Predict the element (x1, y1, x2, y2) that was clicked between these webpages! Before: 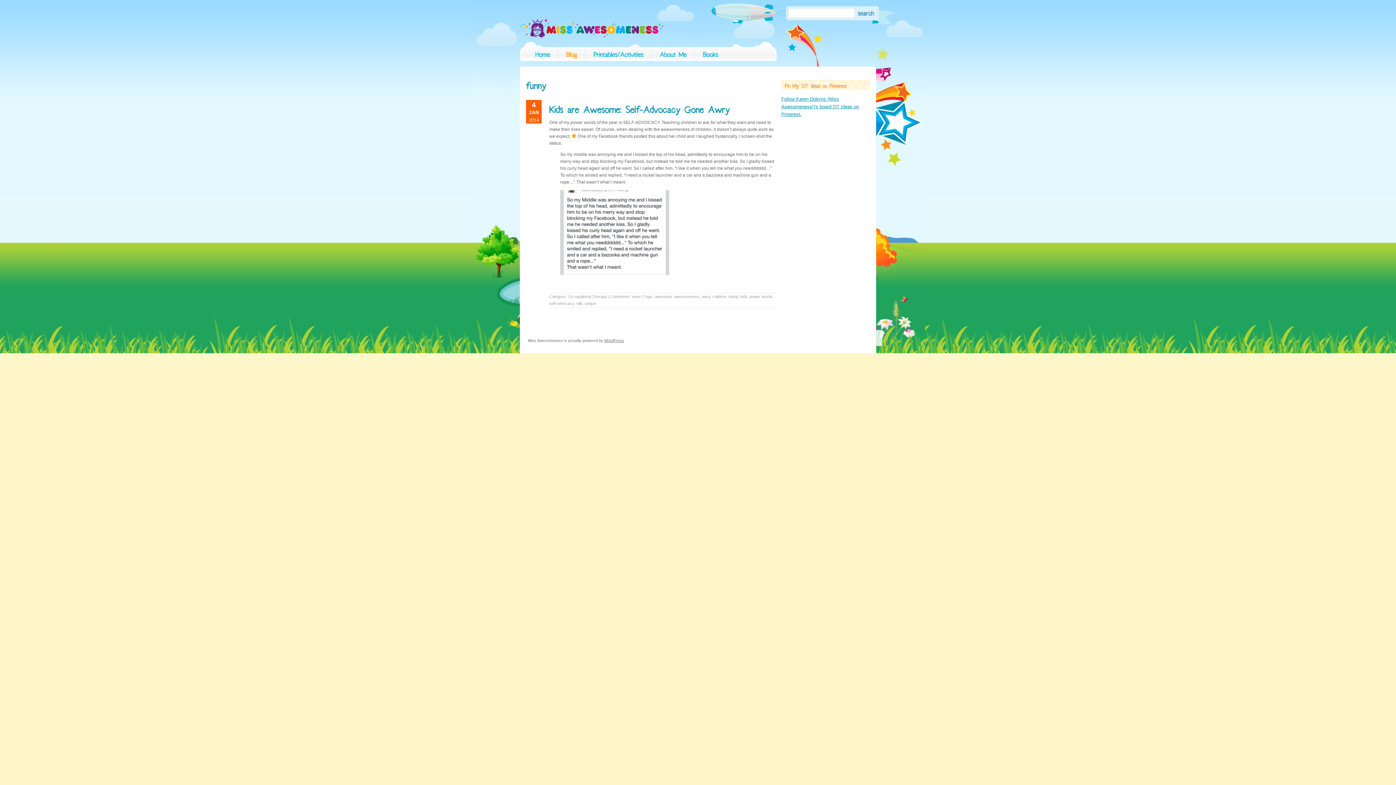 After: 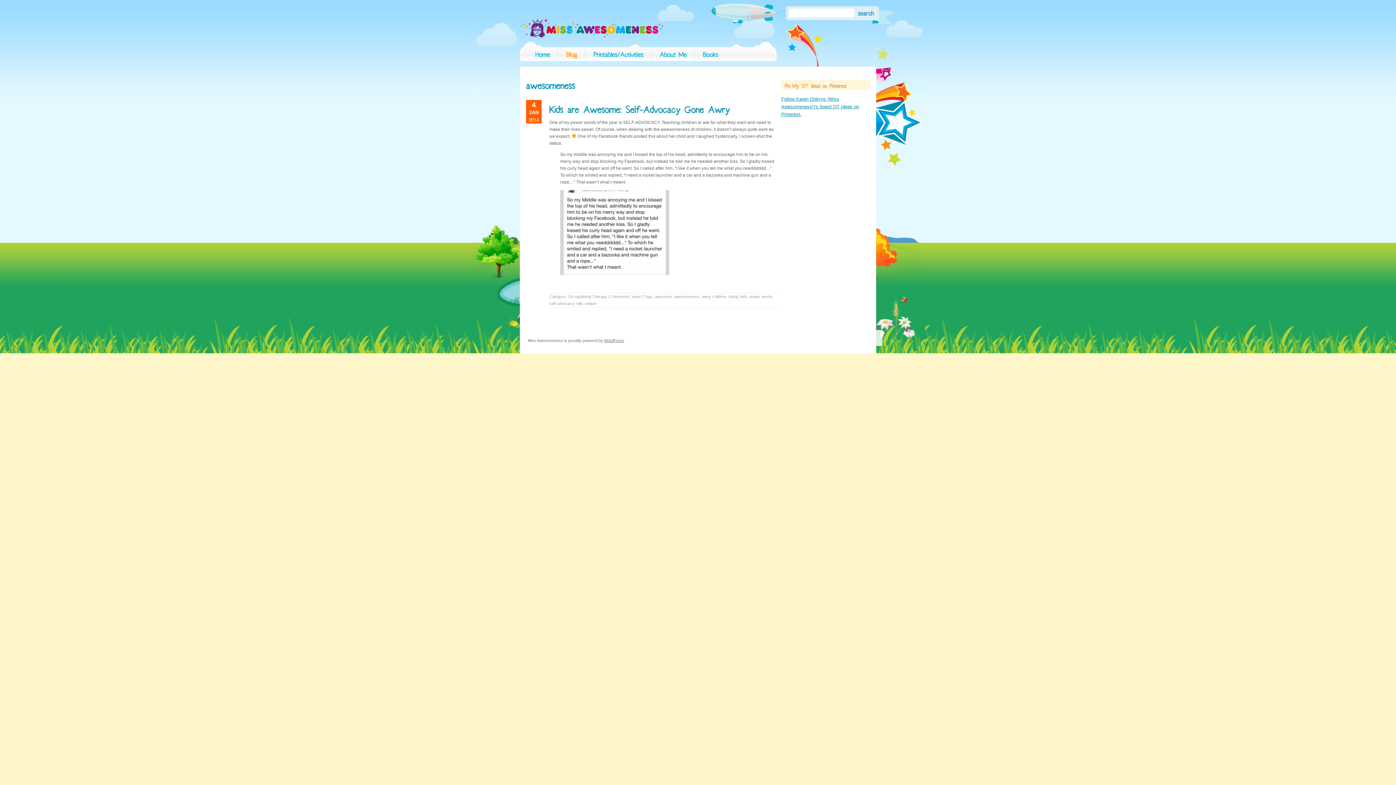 Action: label: awesomeness bbox: (674, 294, 700, 298)